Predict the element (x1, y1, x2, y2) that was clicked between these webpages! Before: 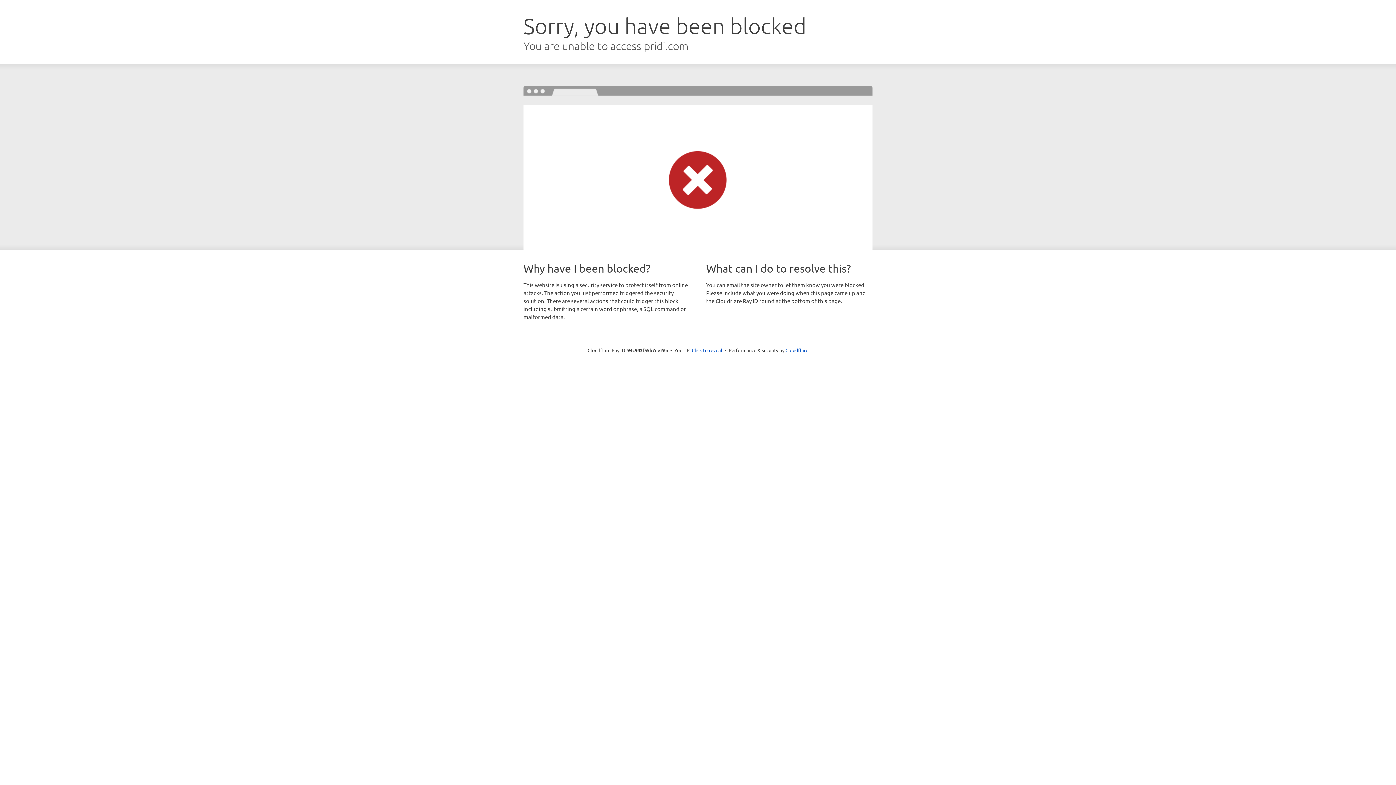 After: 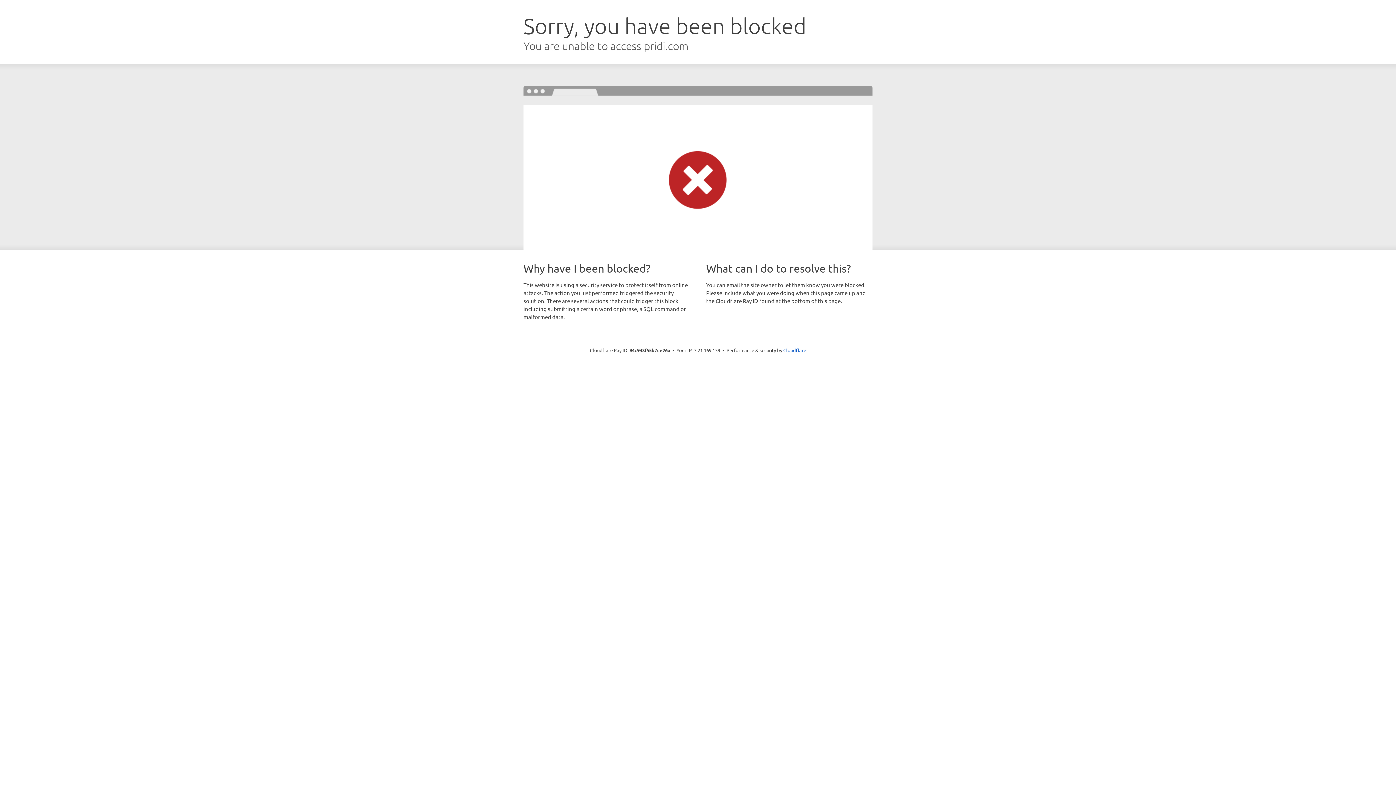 Action: bbox: (692, 346, 722, 353) label: Click to reveal